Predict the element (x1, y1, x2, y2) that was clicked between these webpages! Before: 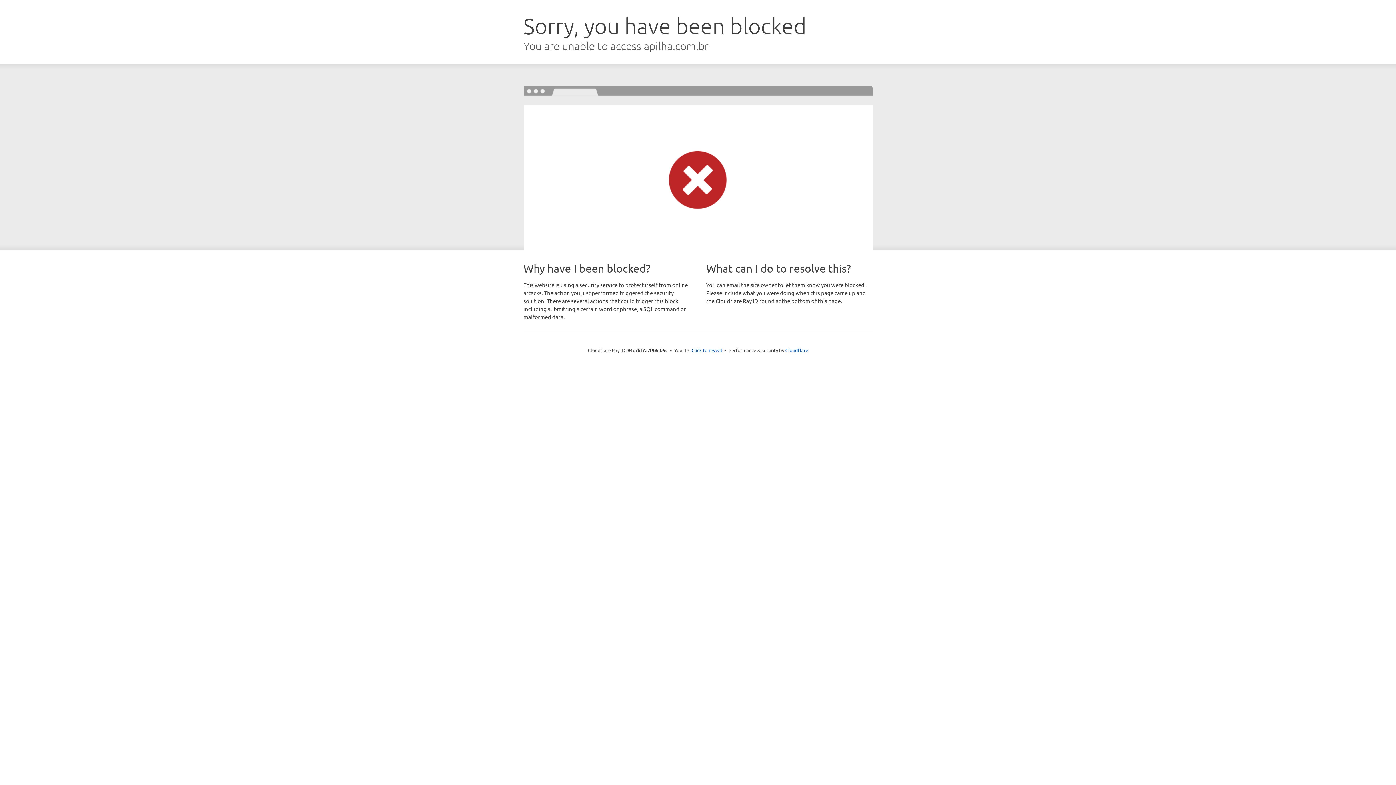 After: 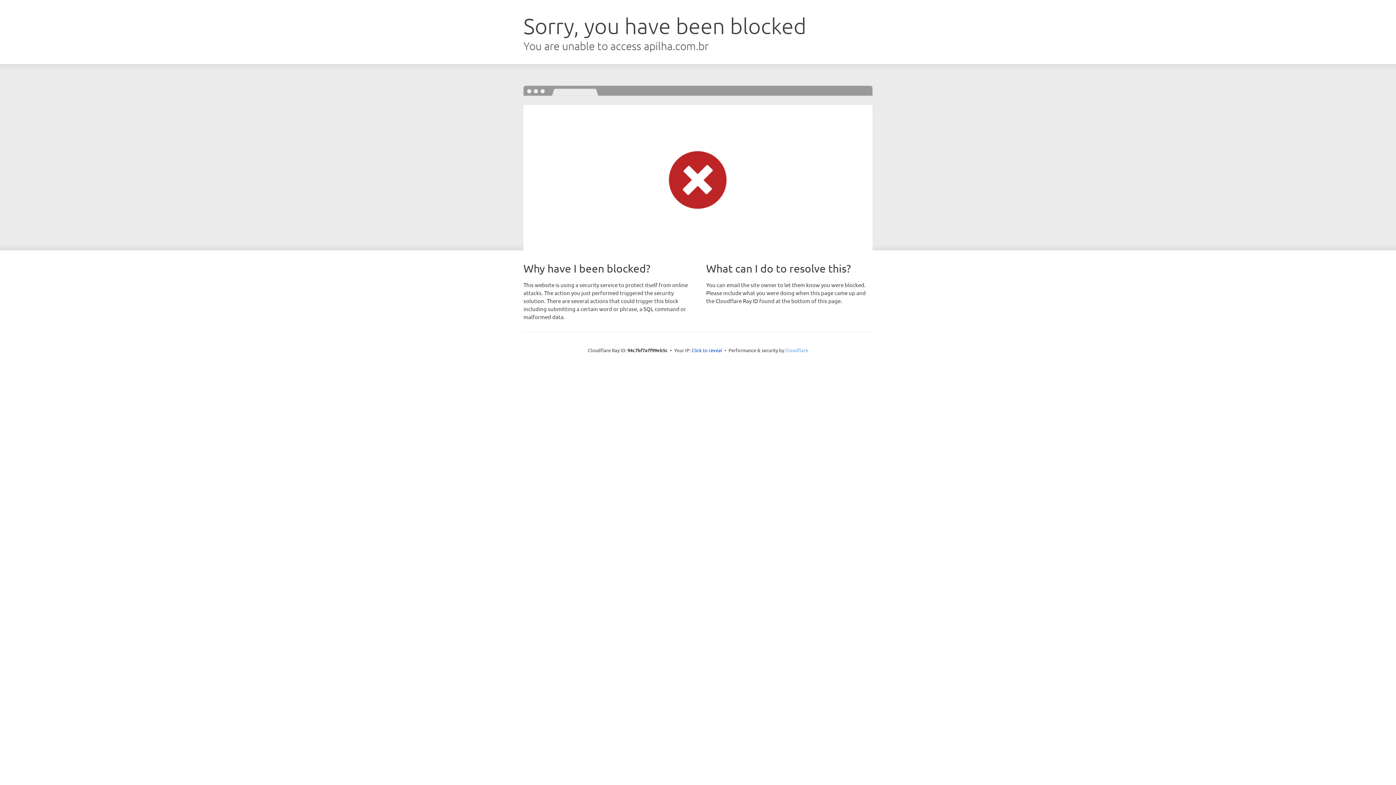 Action: label: Cloudflare bbox: (785, 347, 808, 353)